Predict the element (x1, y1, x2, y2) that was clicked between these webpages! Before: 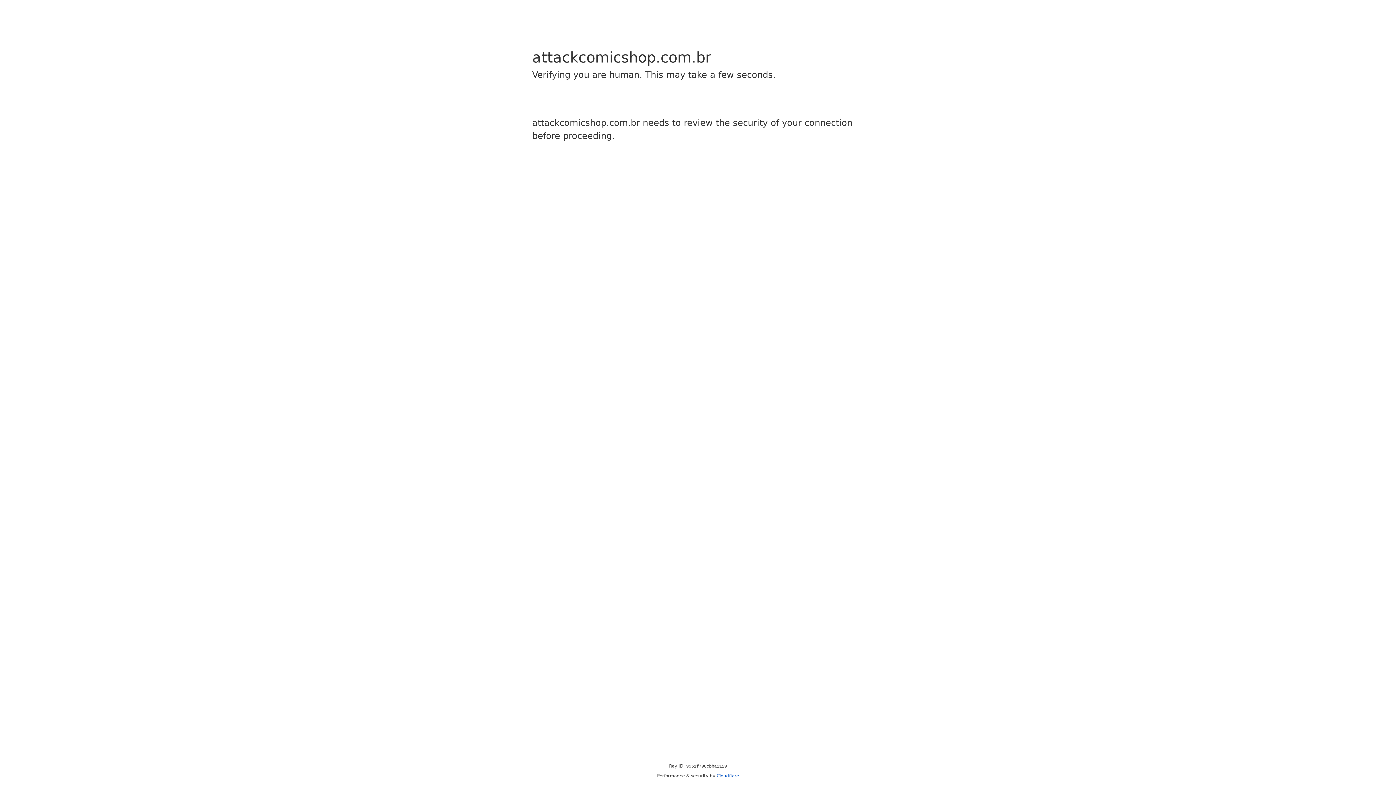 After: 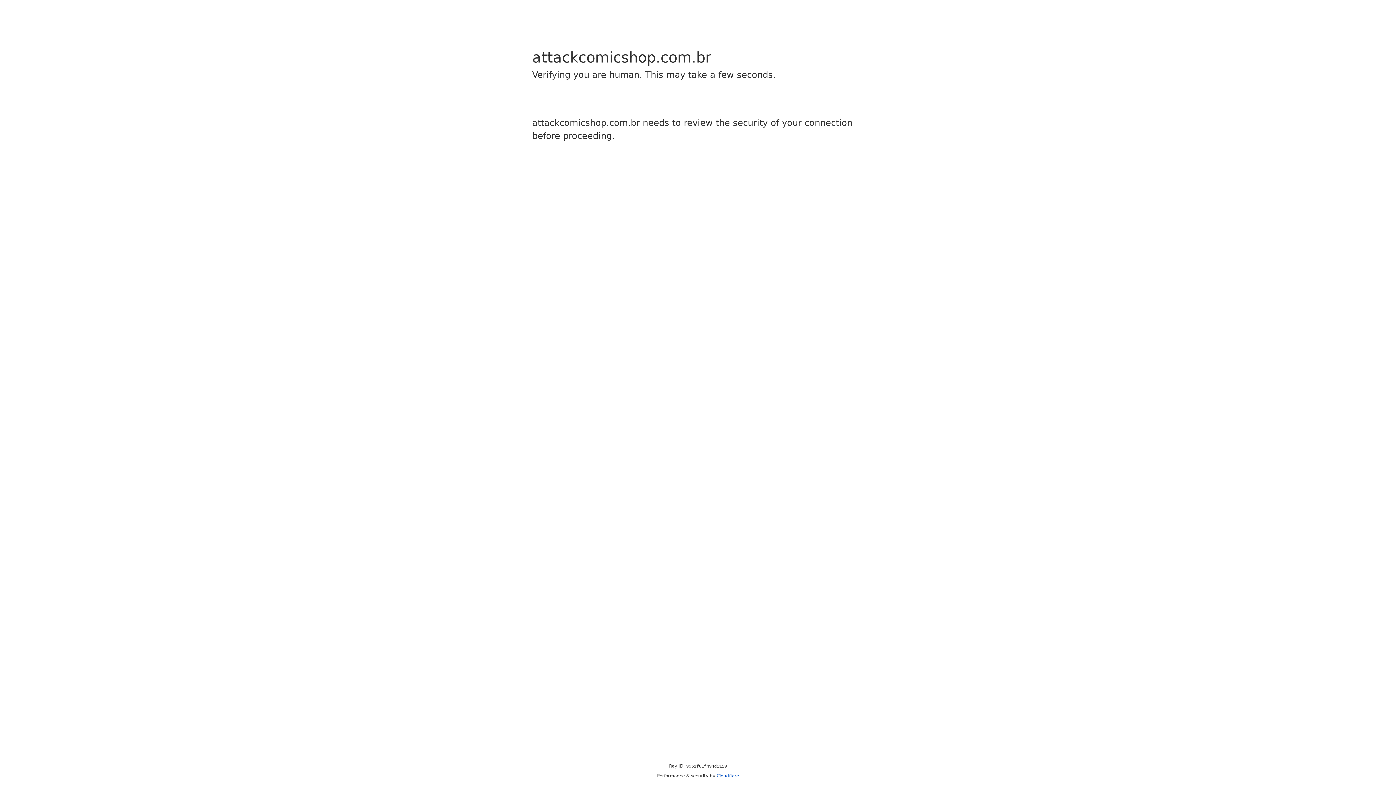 Action: bbox: (716, 773, 739, 778) label: Cloudflare